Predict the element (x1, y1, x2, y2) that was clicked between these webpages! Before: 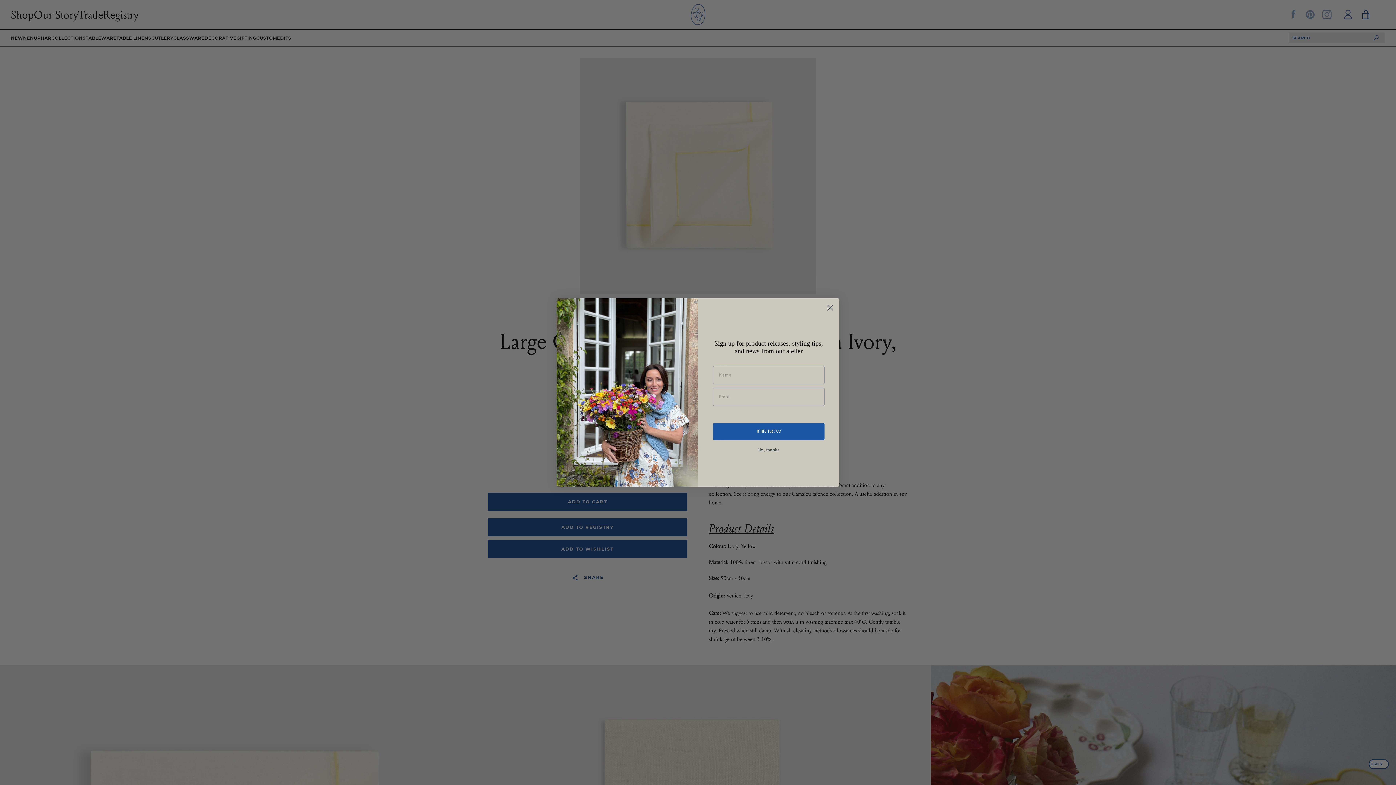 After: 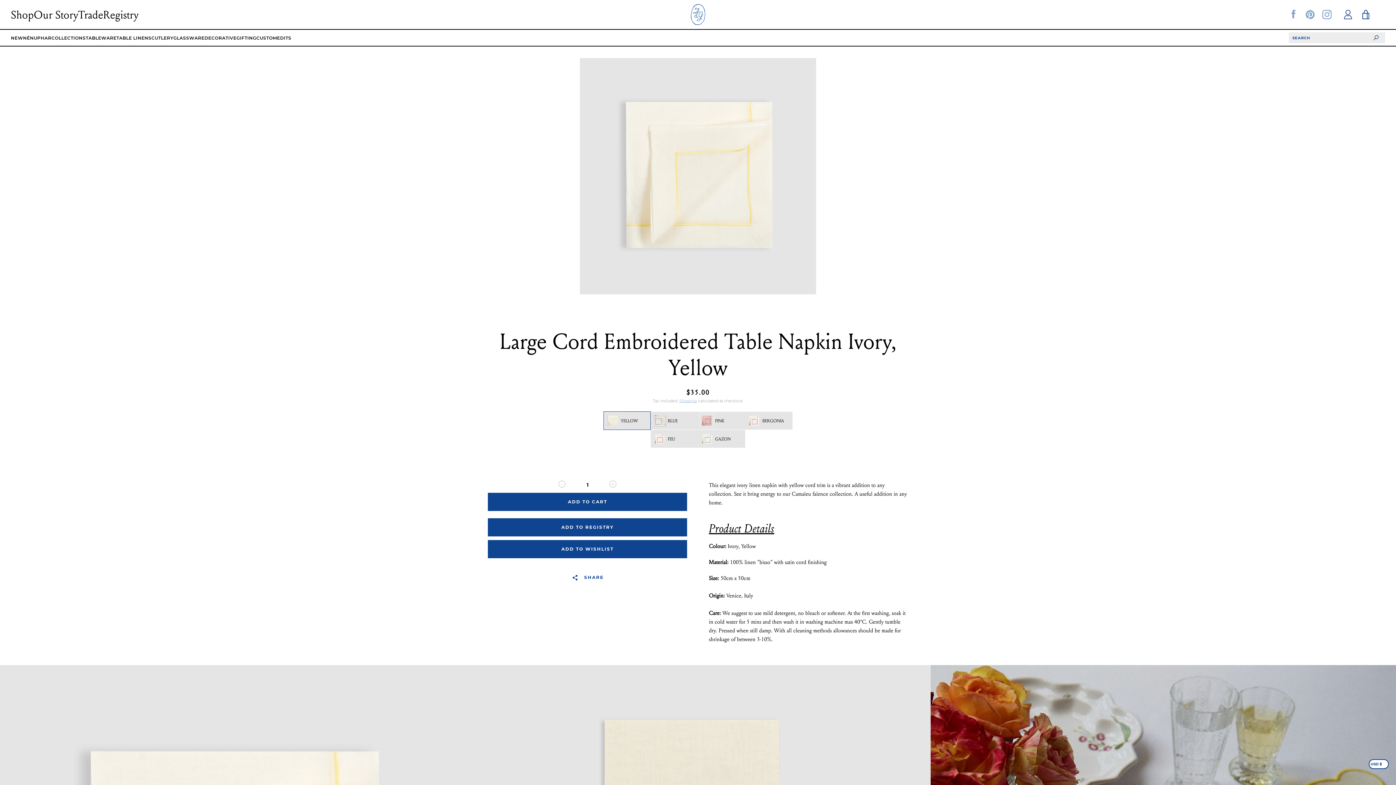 Action: label: No, thanks bbox: (713, 444, 824, 456)